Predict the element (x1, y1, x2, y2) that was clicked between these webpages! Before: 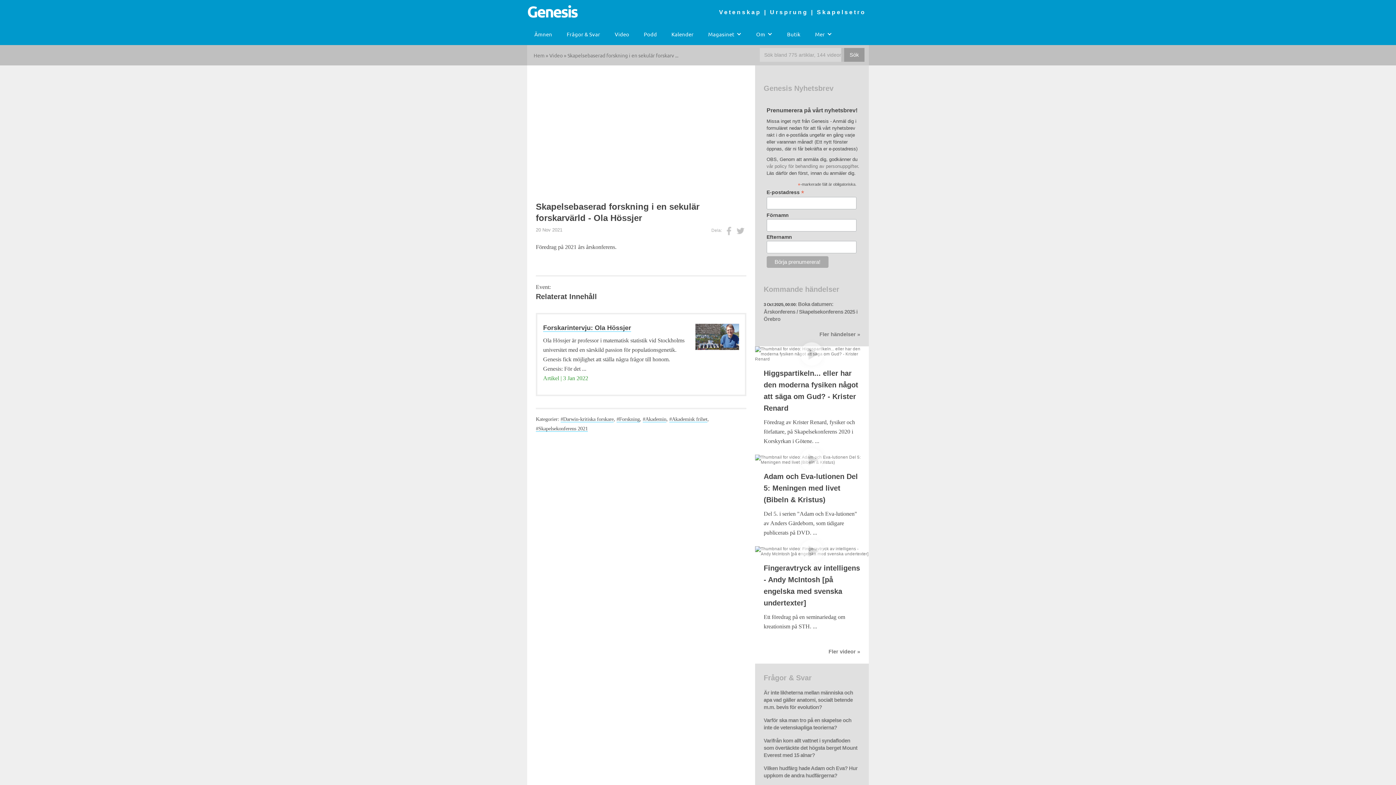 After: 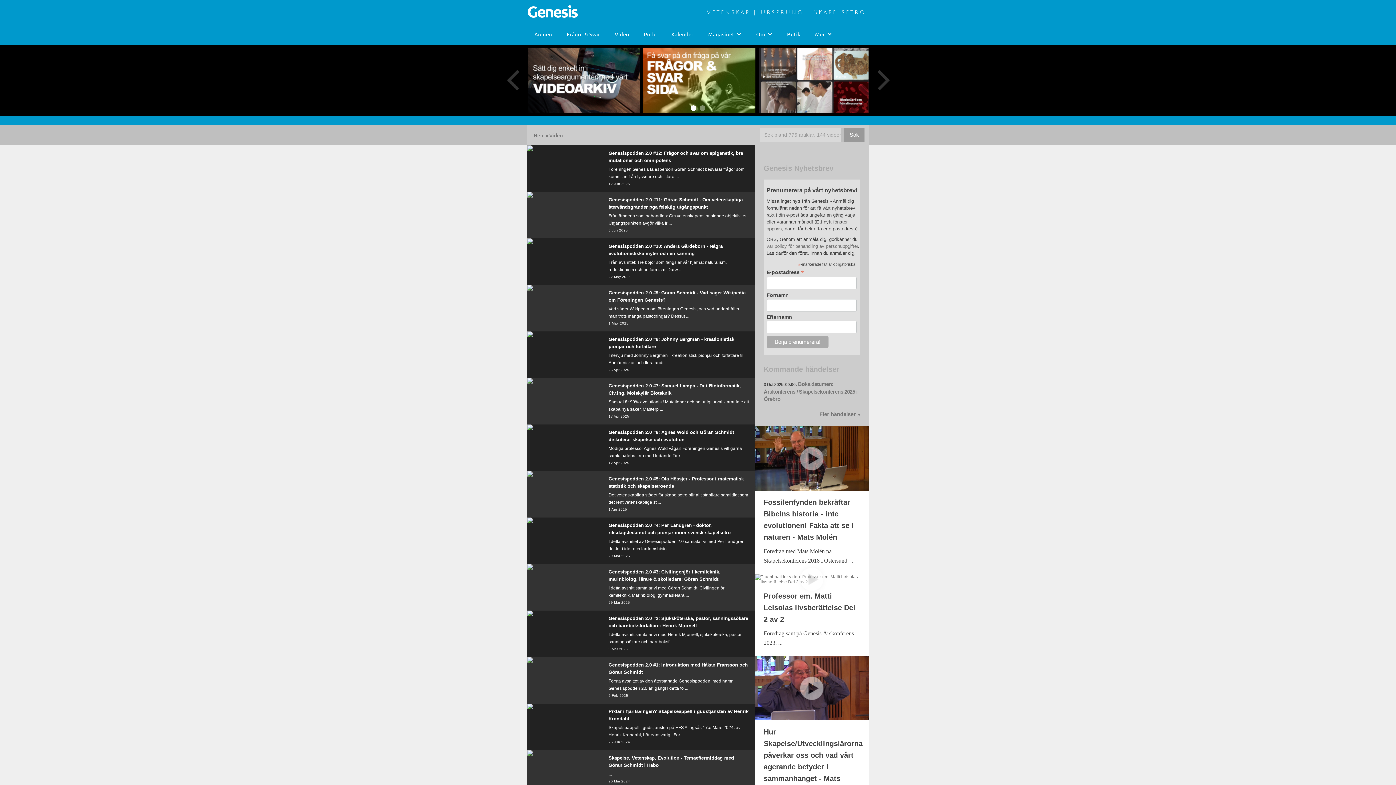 Action: label: Video bbox: (607, 23, 636, 45)